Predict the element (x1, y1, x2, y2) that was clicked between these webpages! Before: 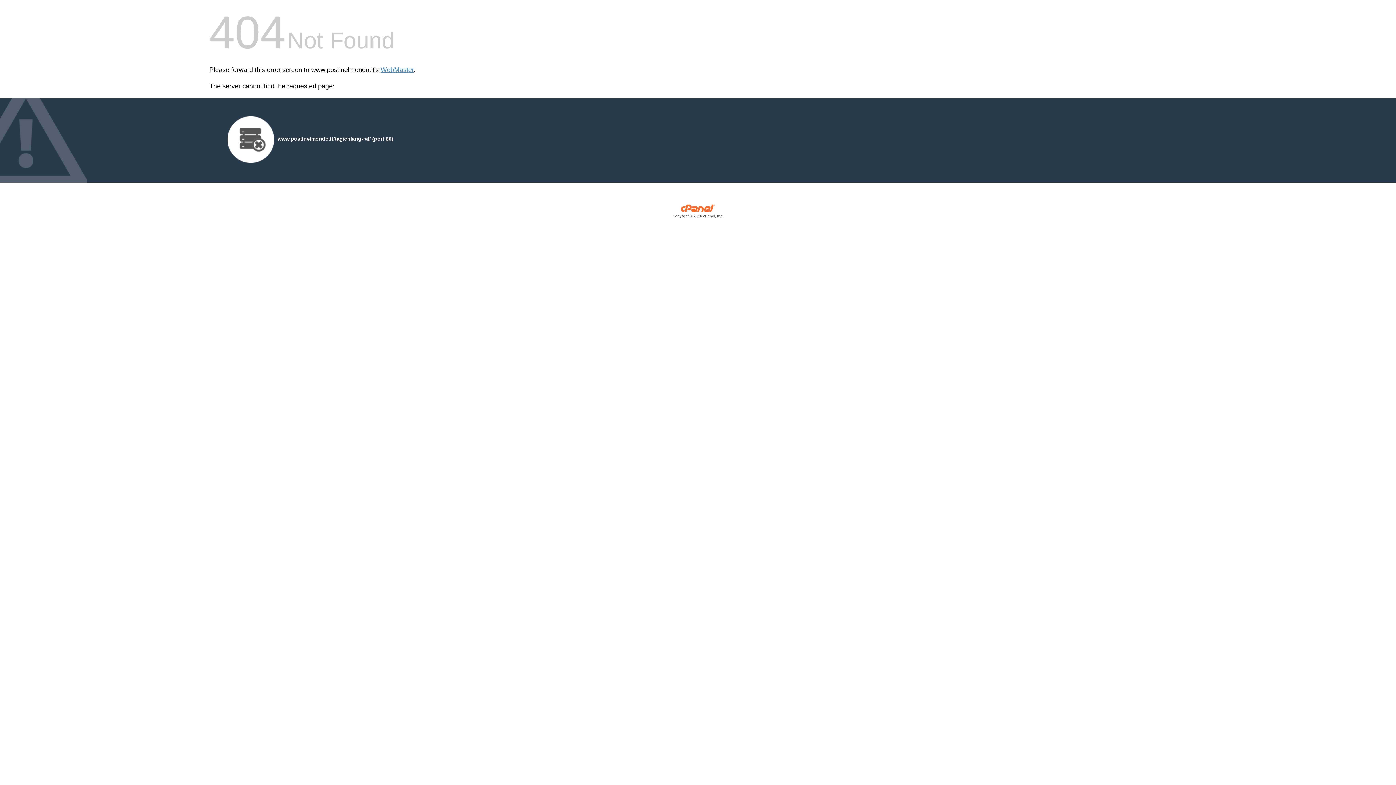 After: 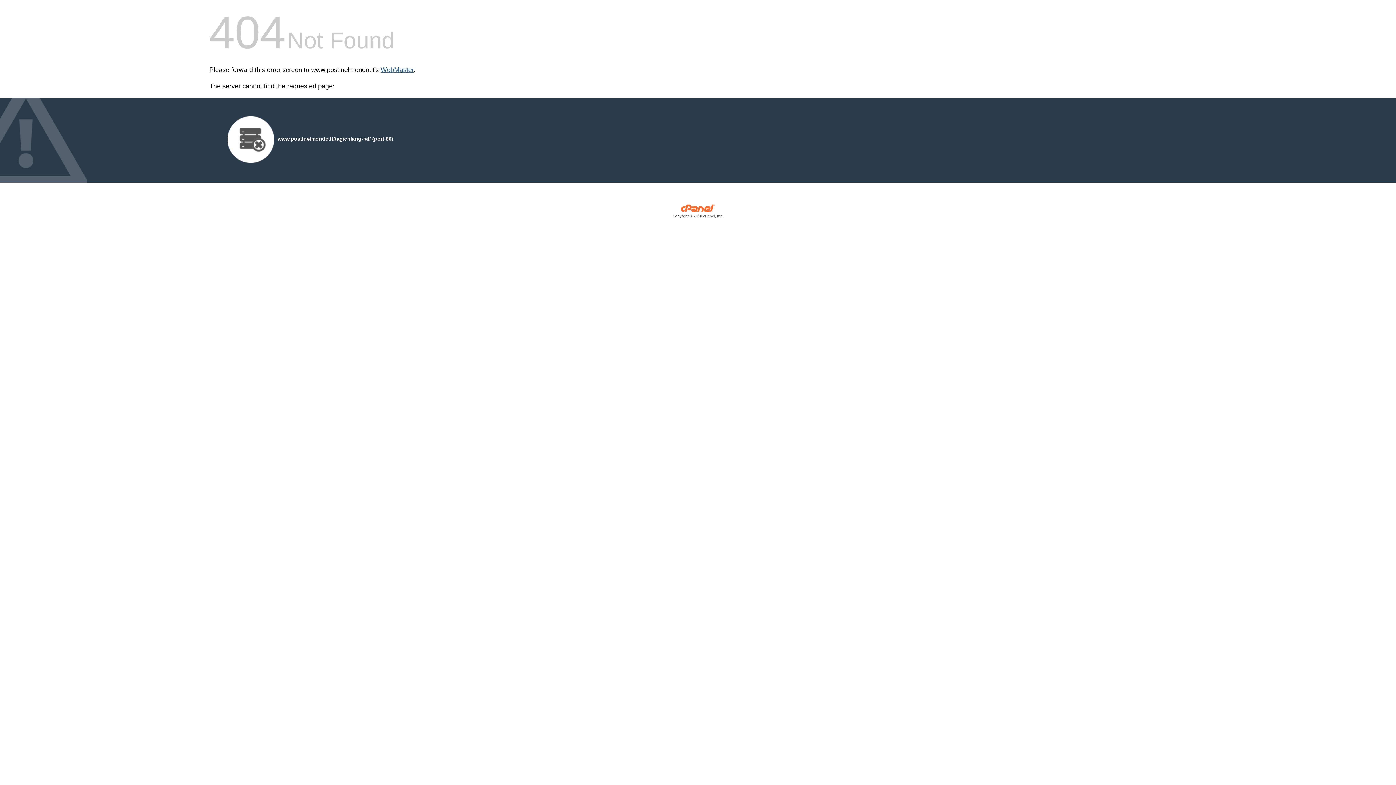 Action: label: WebMaster bbox: (380, 66, 413, 73)